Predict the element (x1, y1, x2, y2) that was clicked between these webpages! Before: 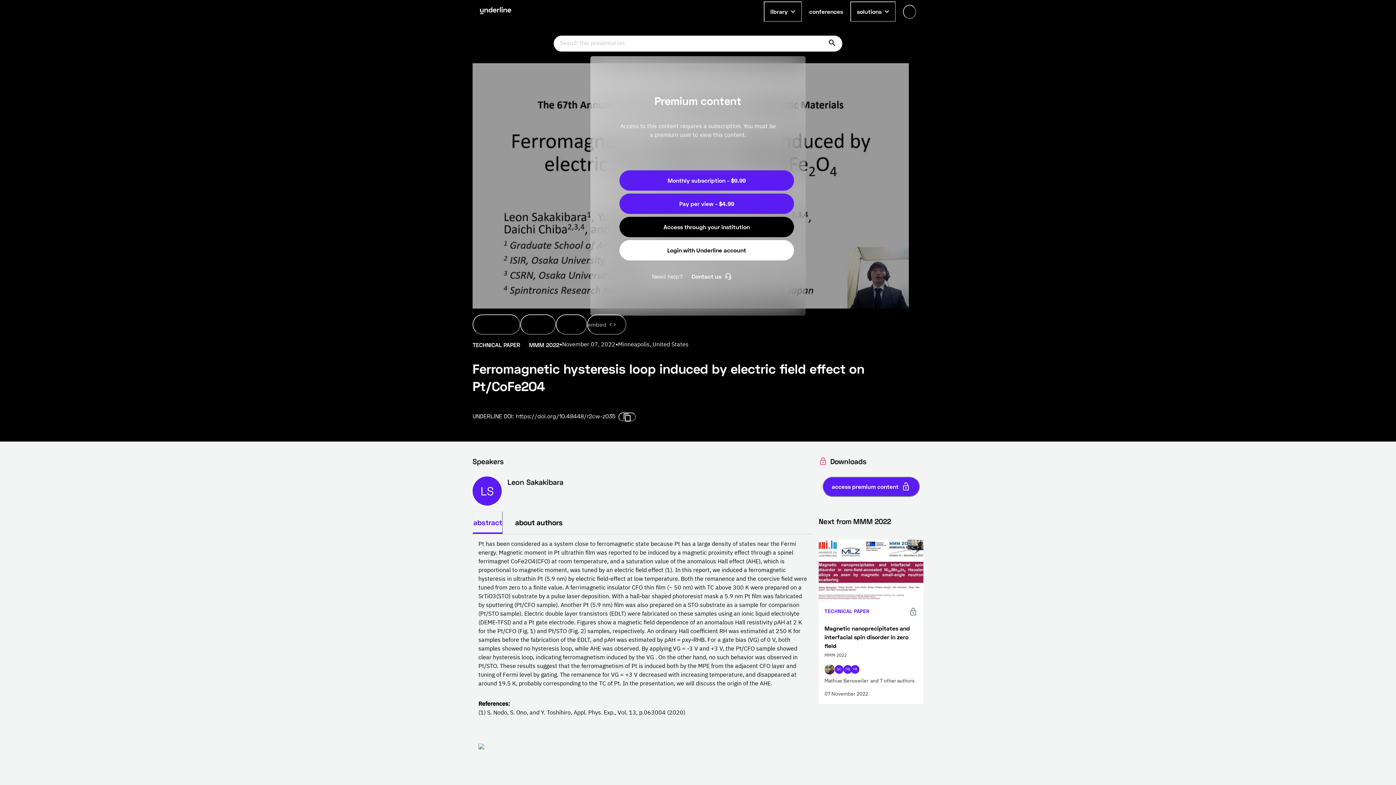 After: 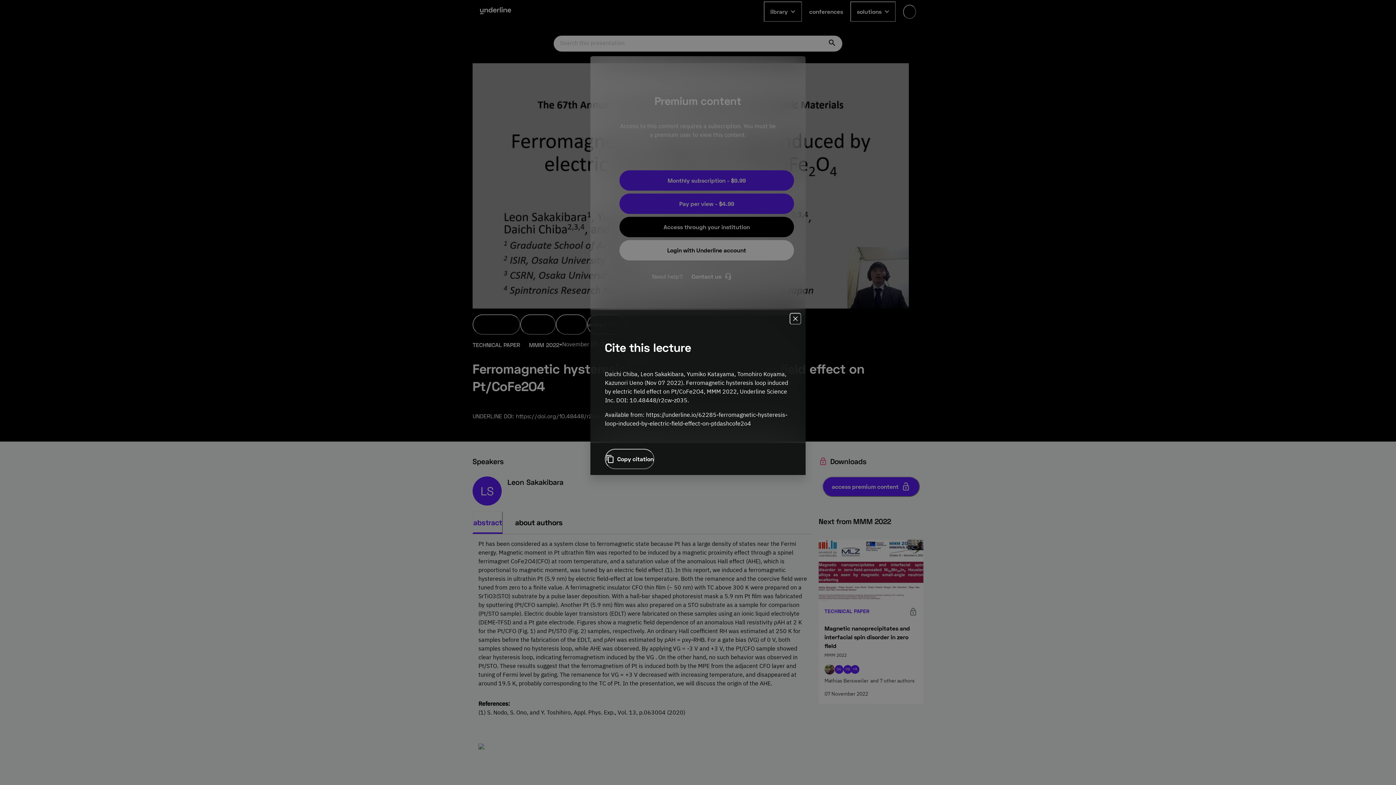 Action: label: cite bbox: (556, 314, 587, 334)